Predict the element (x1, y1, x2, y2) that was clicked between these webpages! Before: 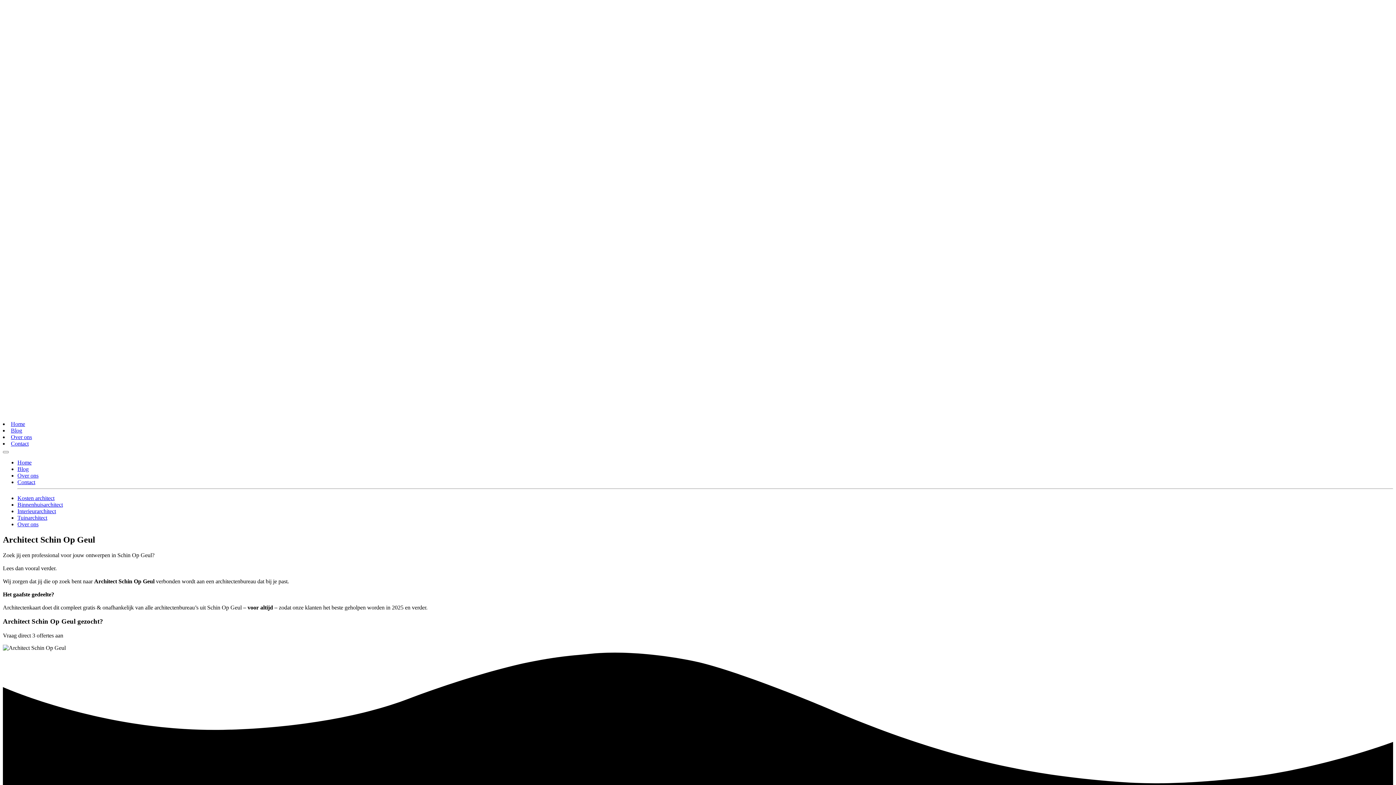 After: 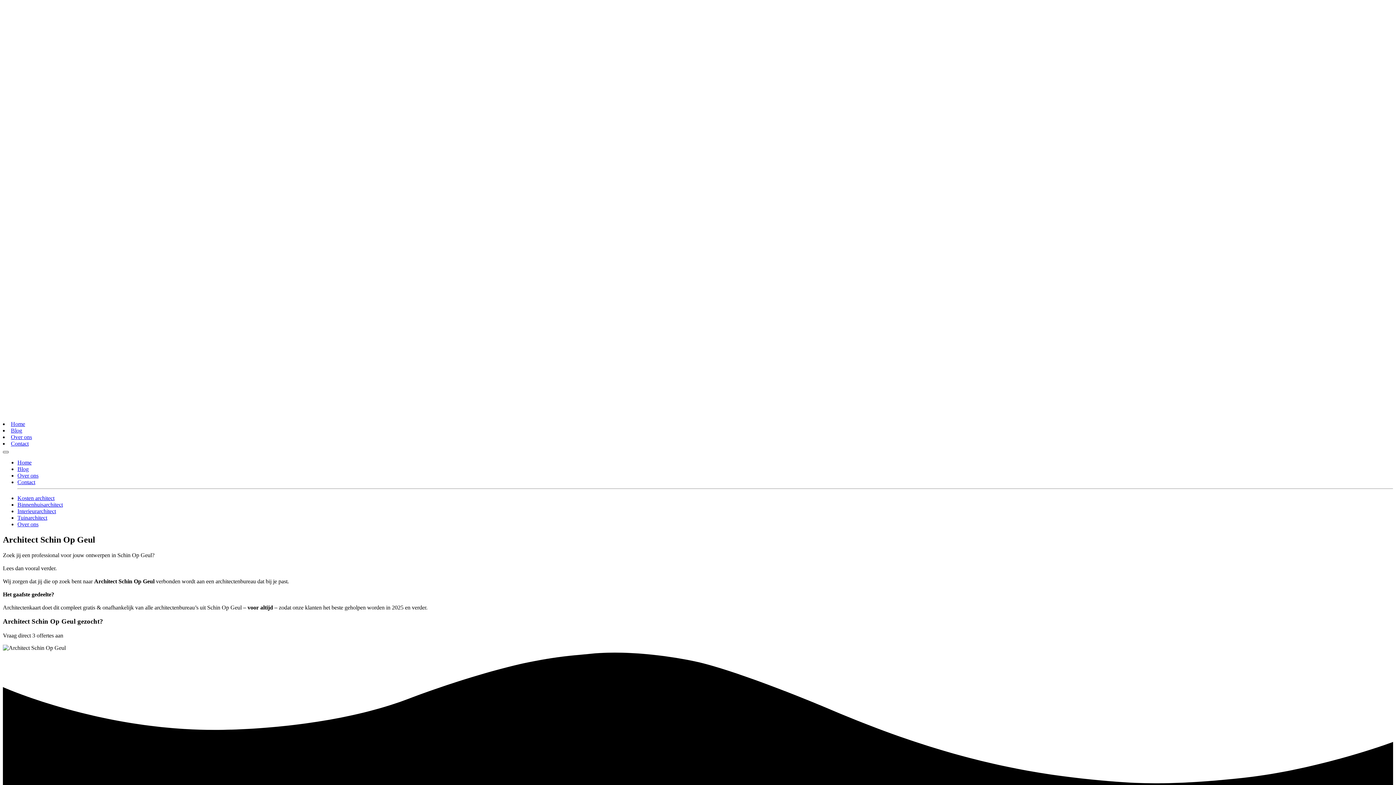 Action: bbox: (2, 451, 8, 453) label: Toggle navigation